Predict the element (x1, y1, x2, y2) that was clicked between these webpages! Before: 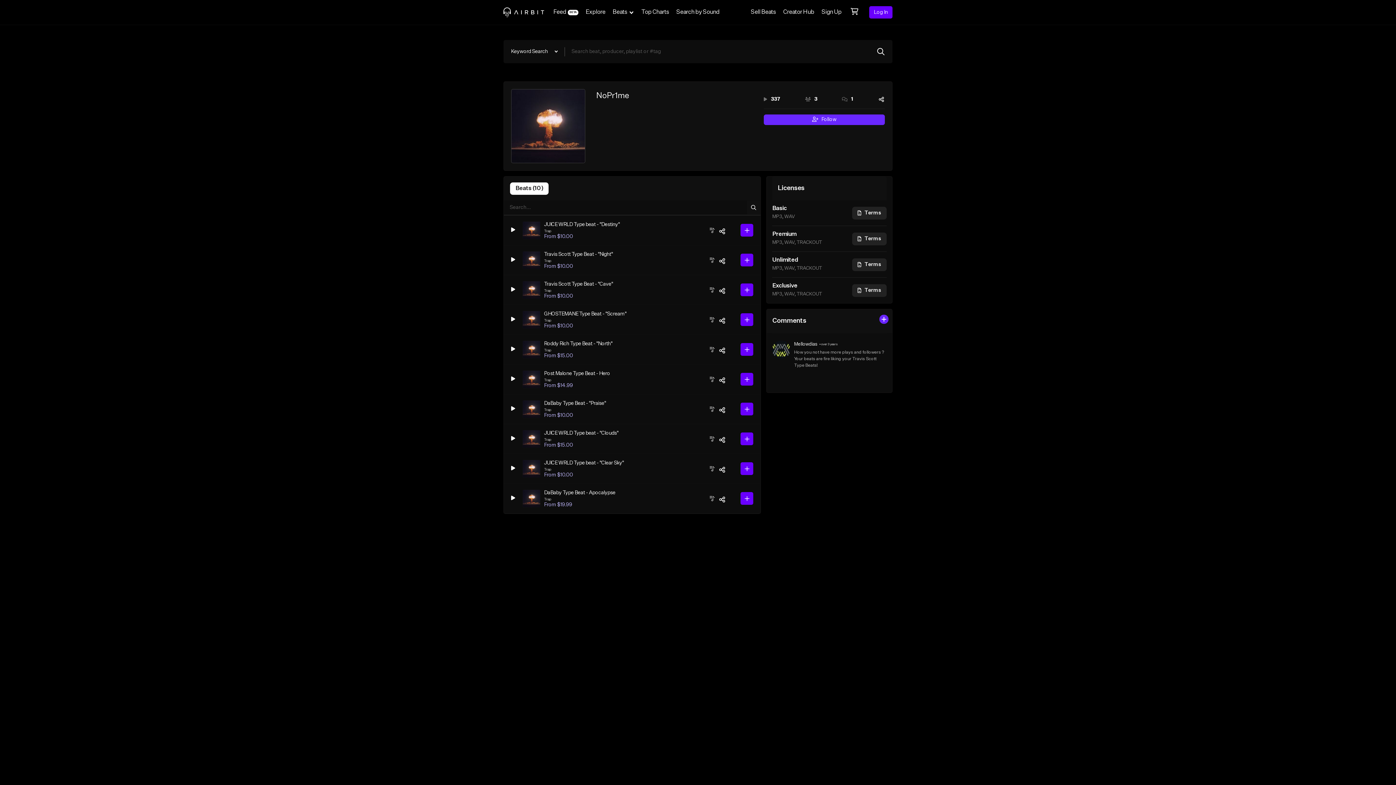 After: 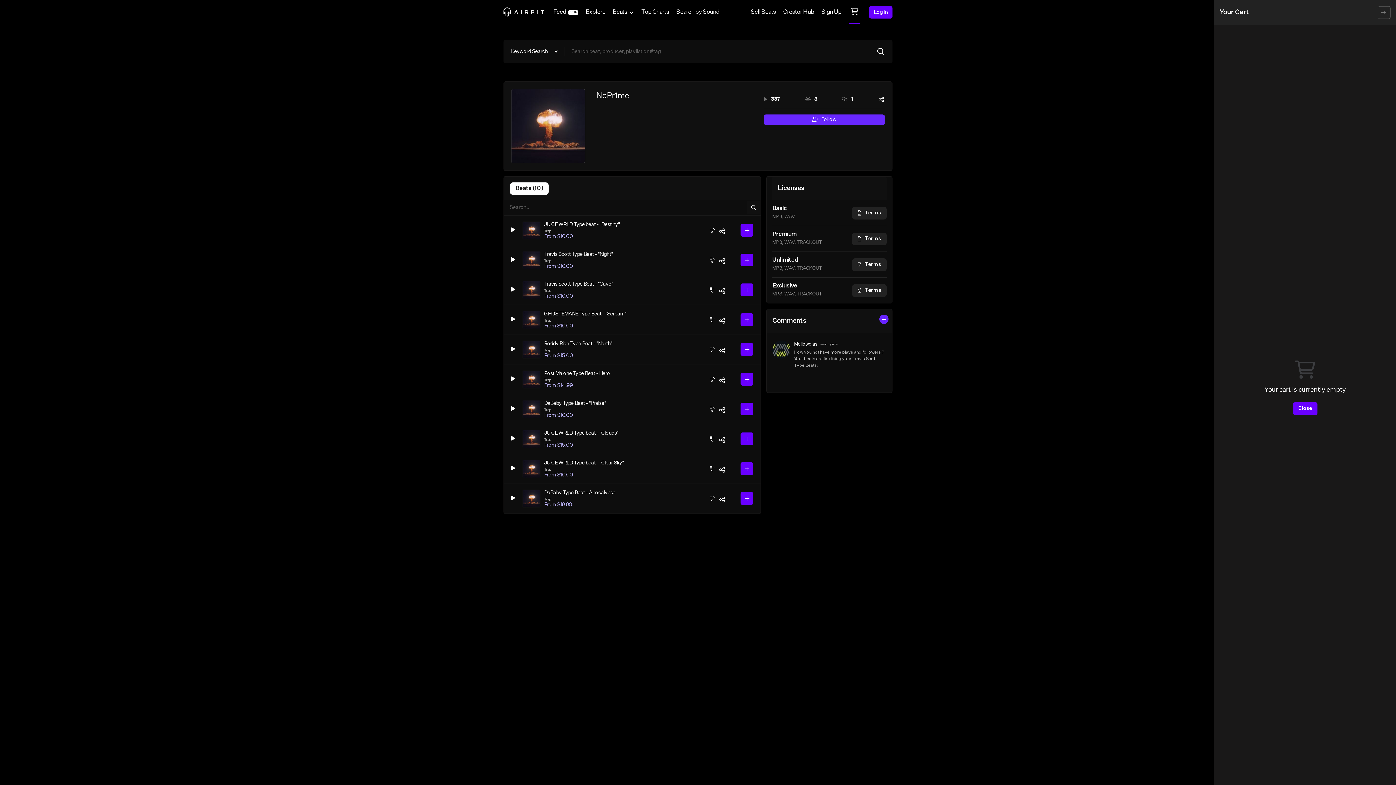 Action: bbox: (845, 0, 864, 24)